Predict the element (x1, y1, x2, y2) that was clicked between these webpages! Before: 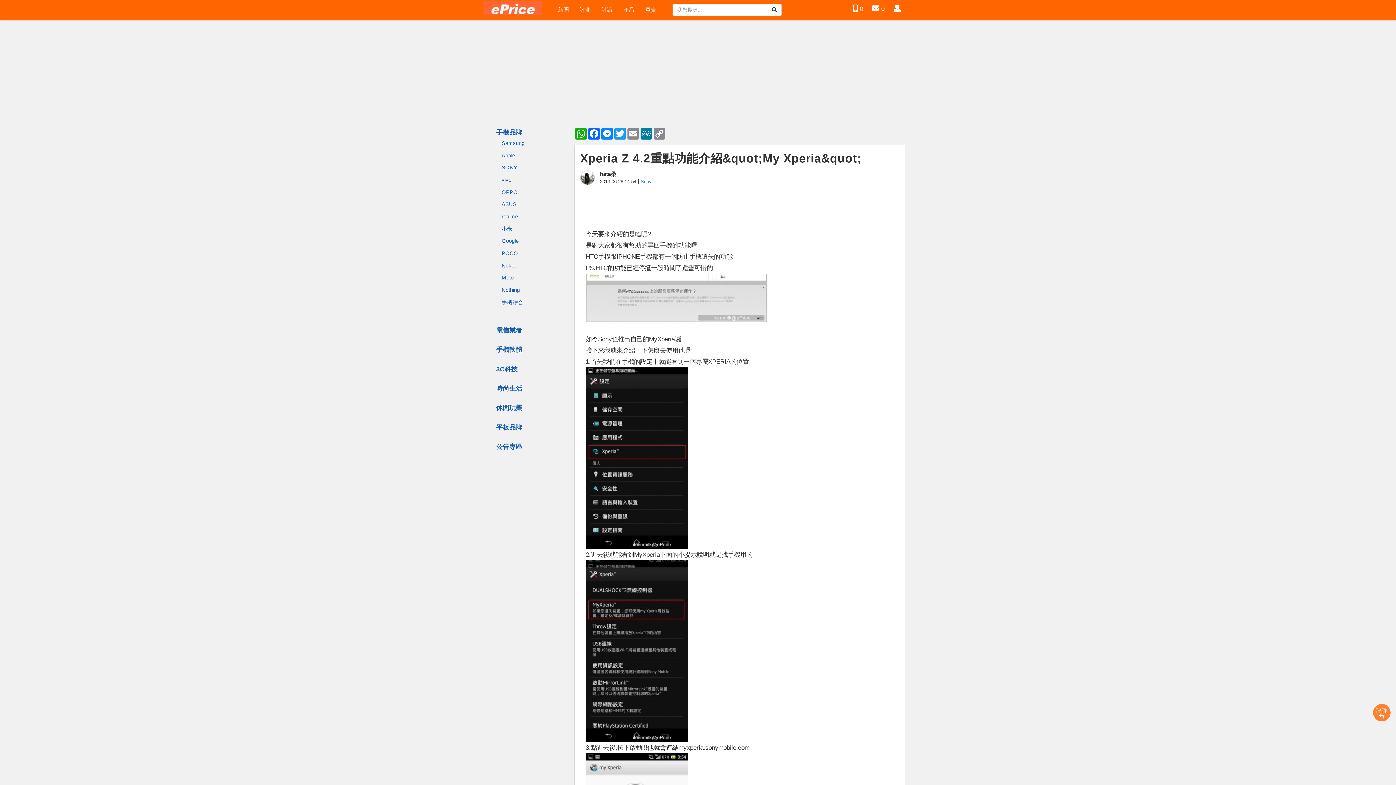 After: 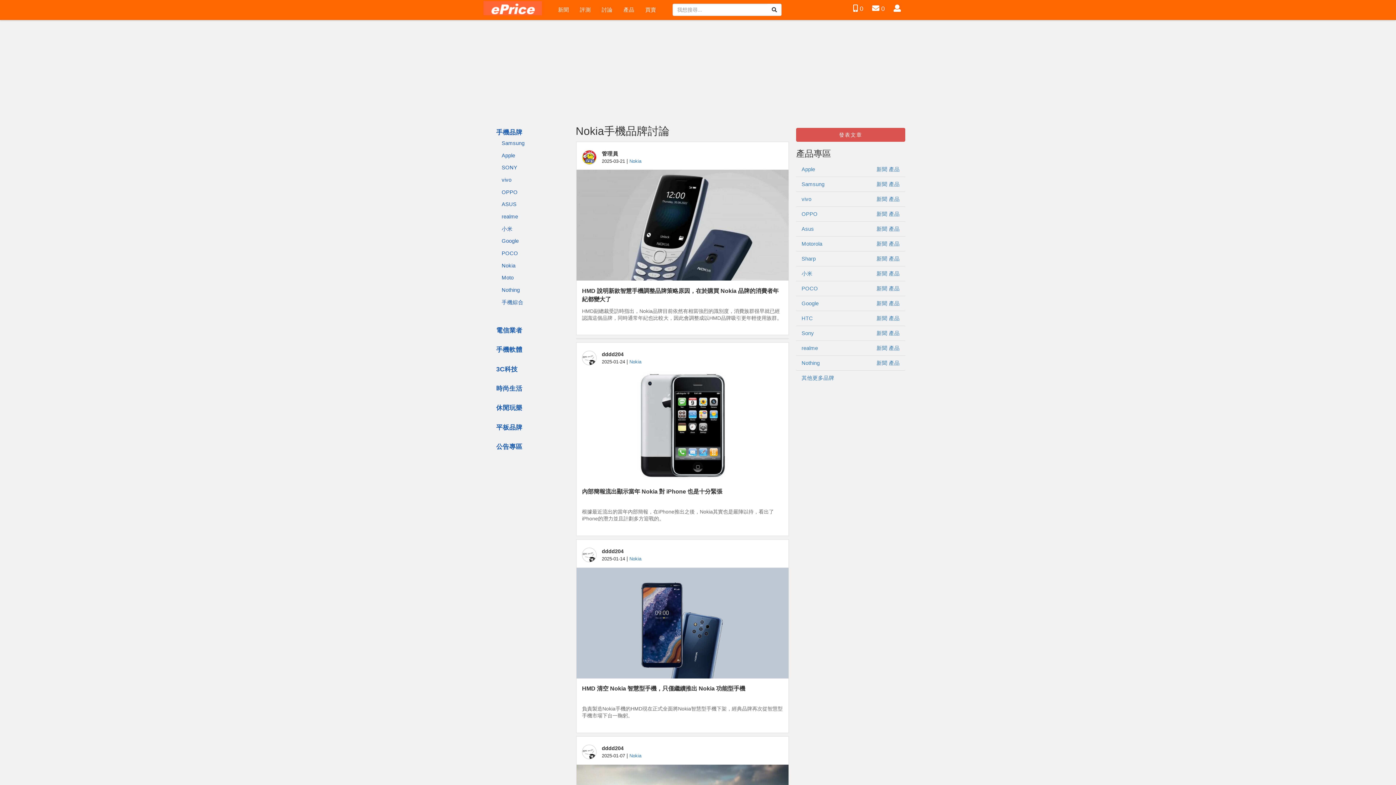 Action: bbox: (501, 262, 515, 268) label: Nokia